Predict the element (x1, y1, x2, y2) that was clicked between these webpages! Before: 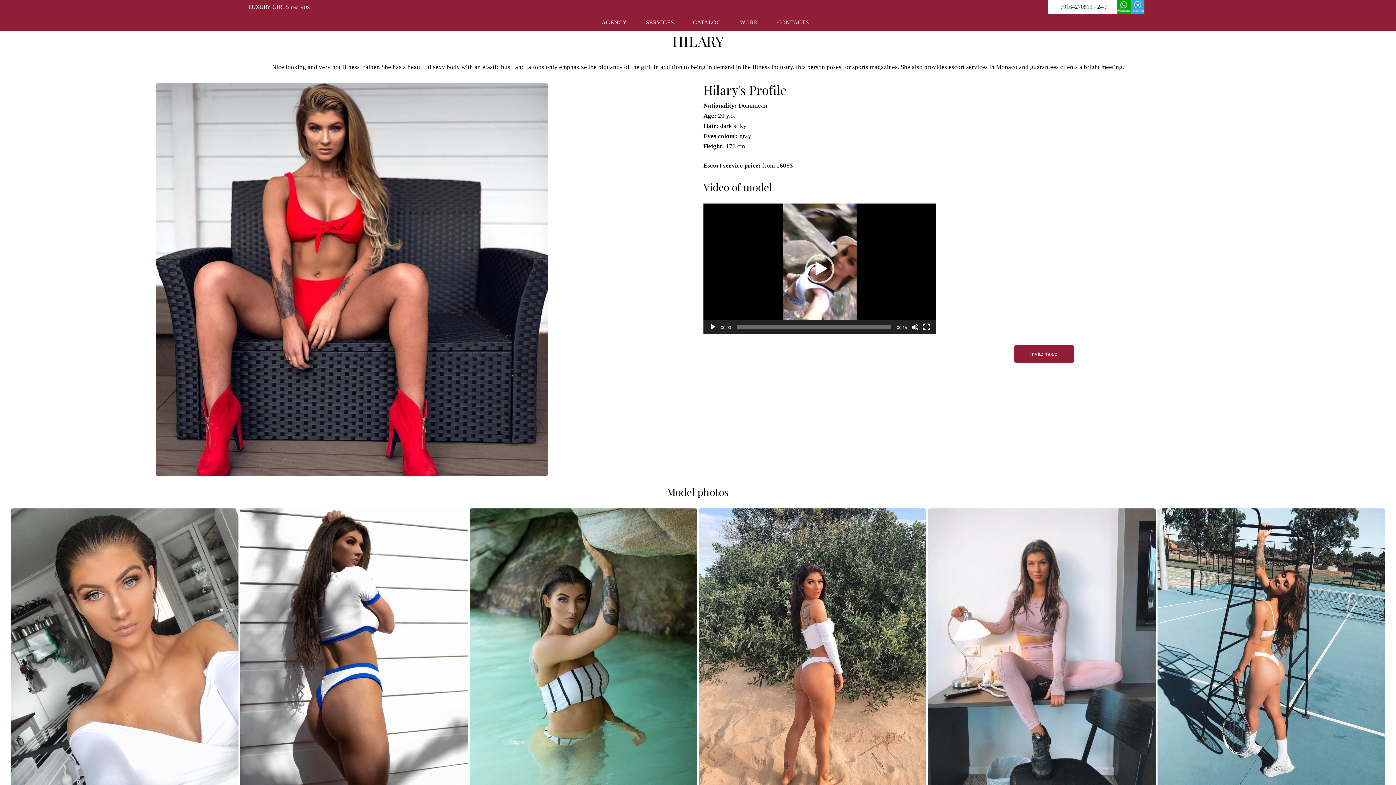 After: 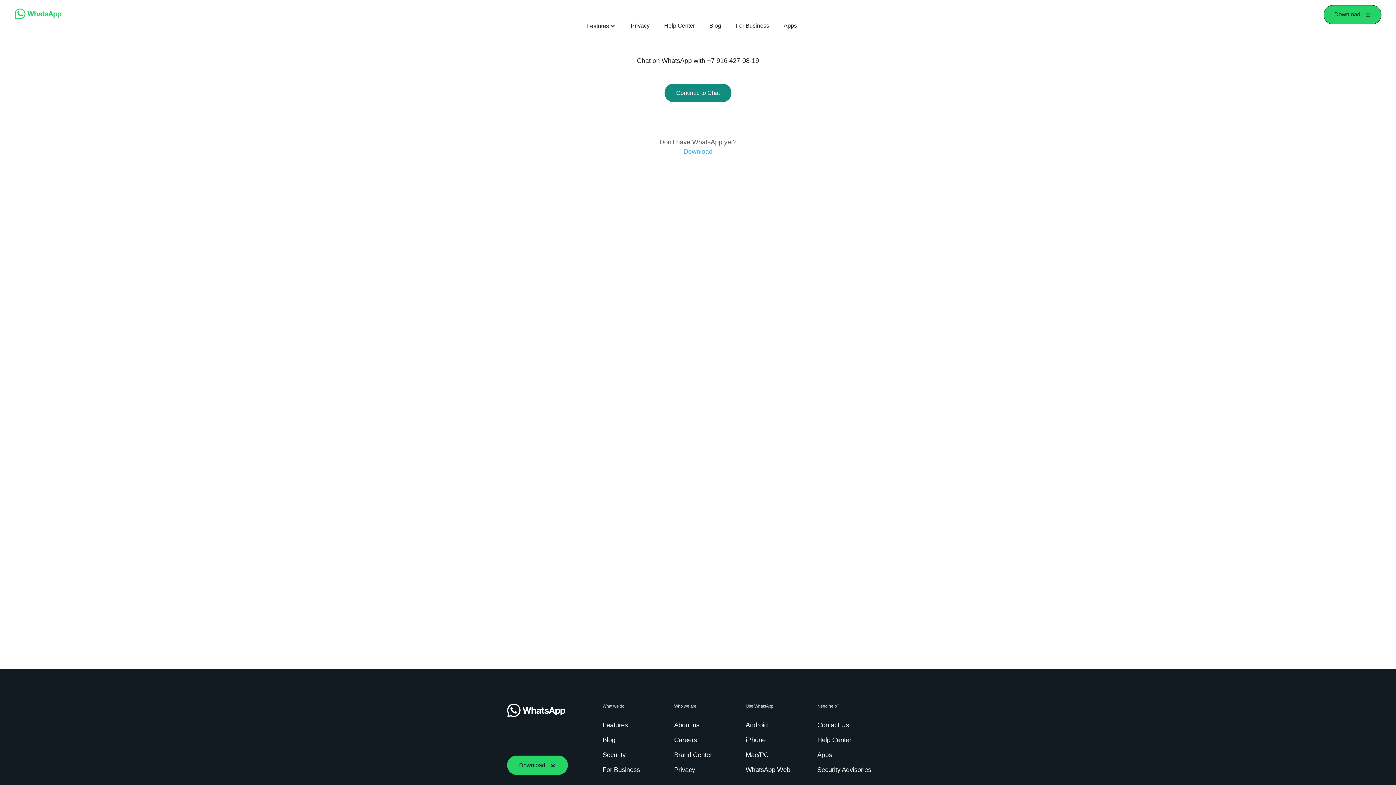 Action: bbox: (1117, 2, 1130, 9)